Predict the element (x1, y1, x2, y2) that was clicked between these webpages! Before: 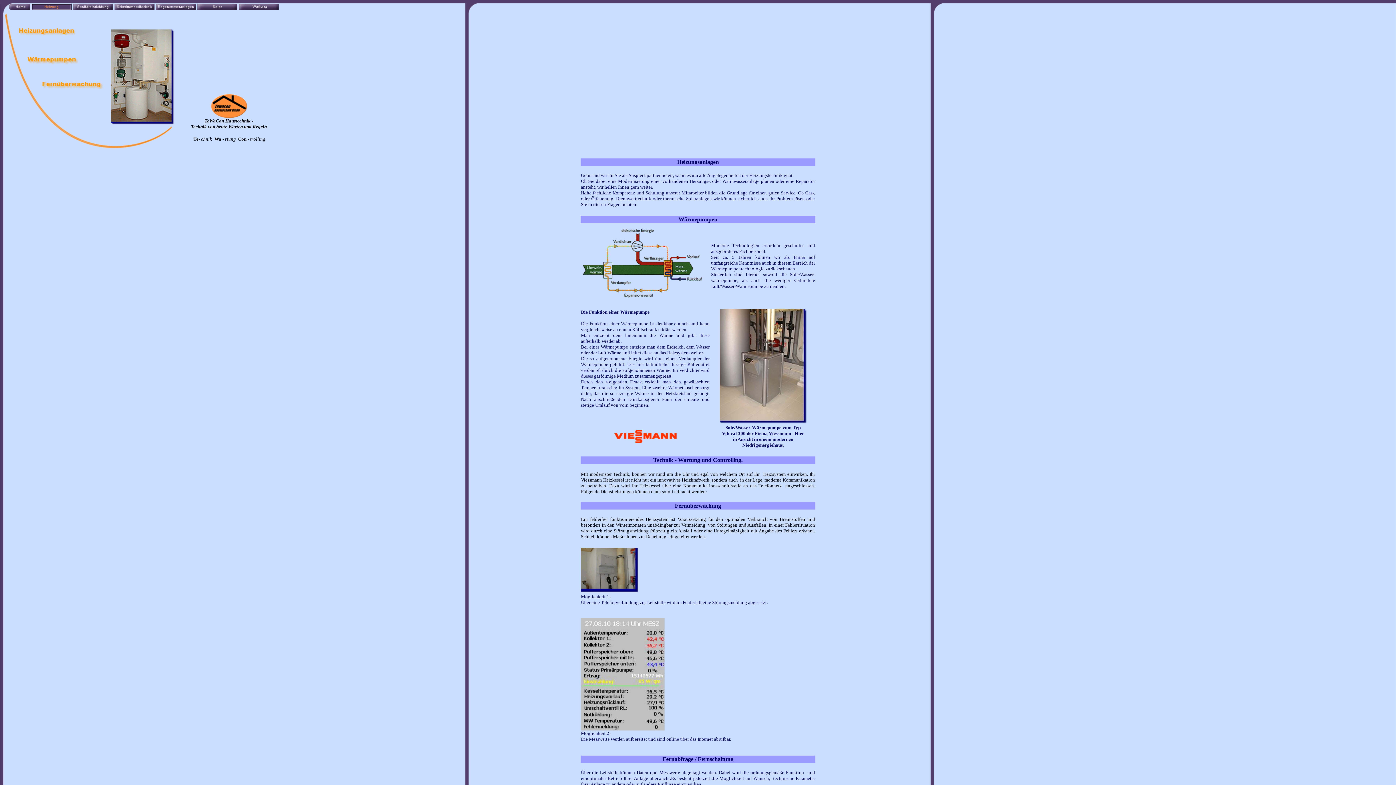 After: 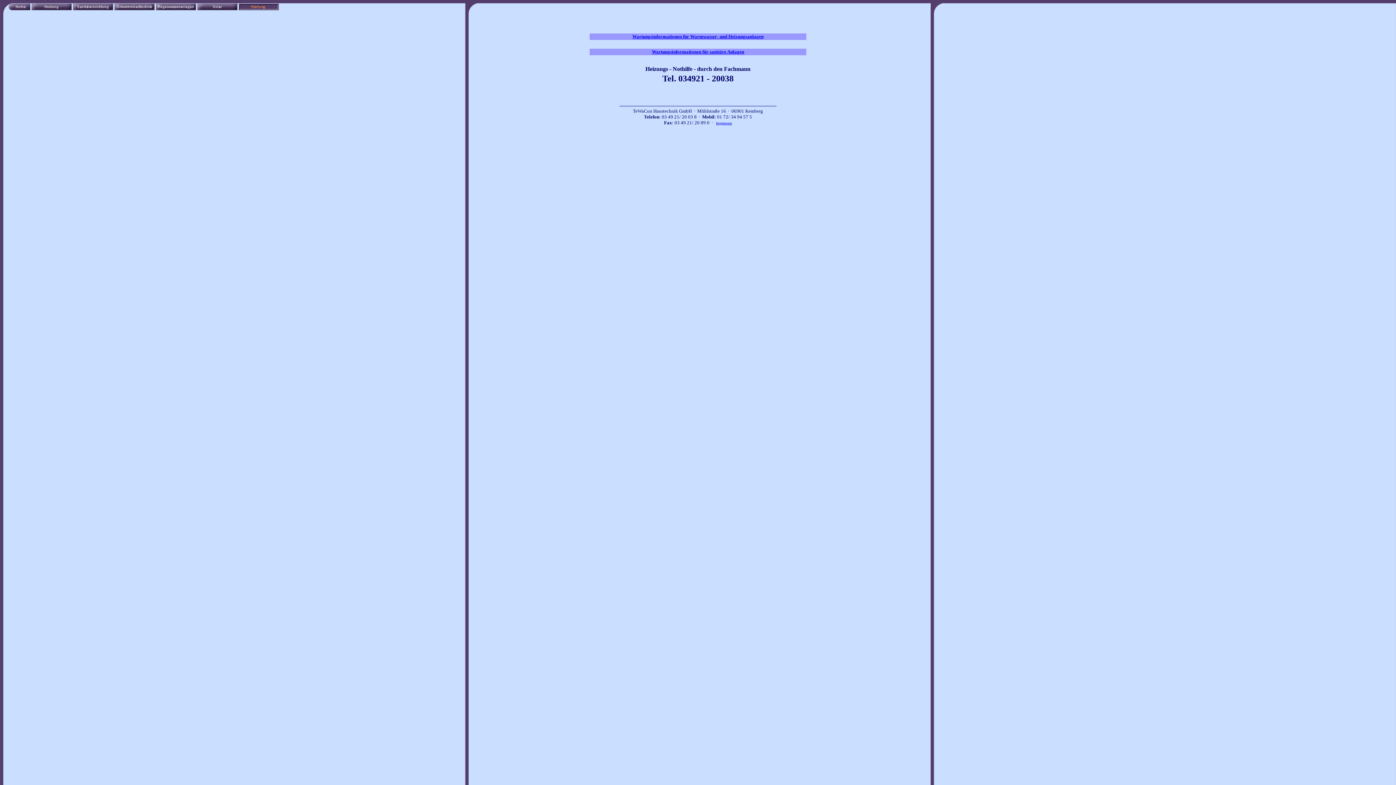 Action: bbox: (238, 5, 278, 11)